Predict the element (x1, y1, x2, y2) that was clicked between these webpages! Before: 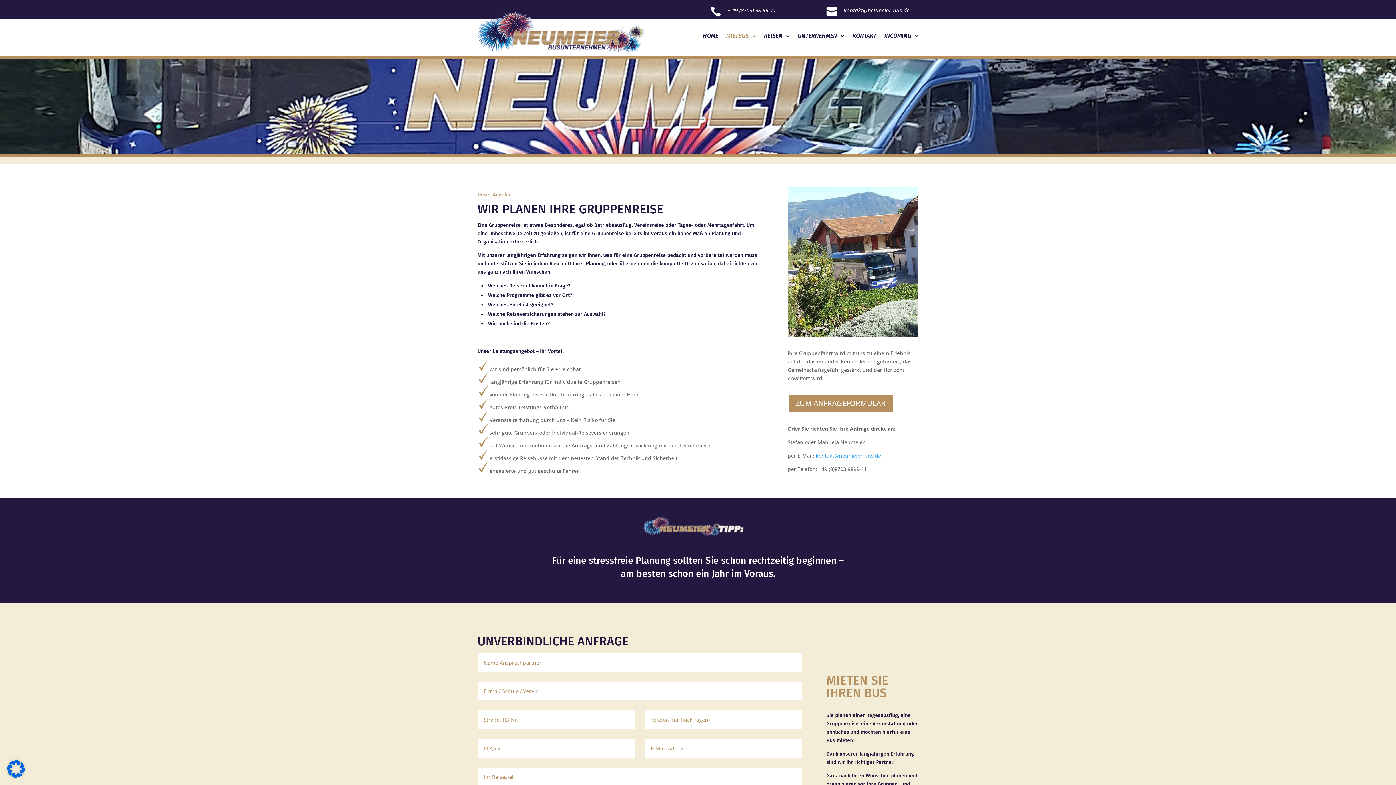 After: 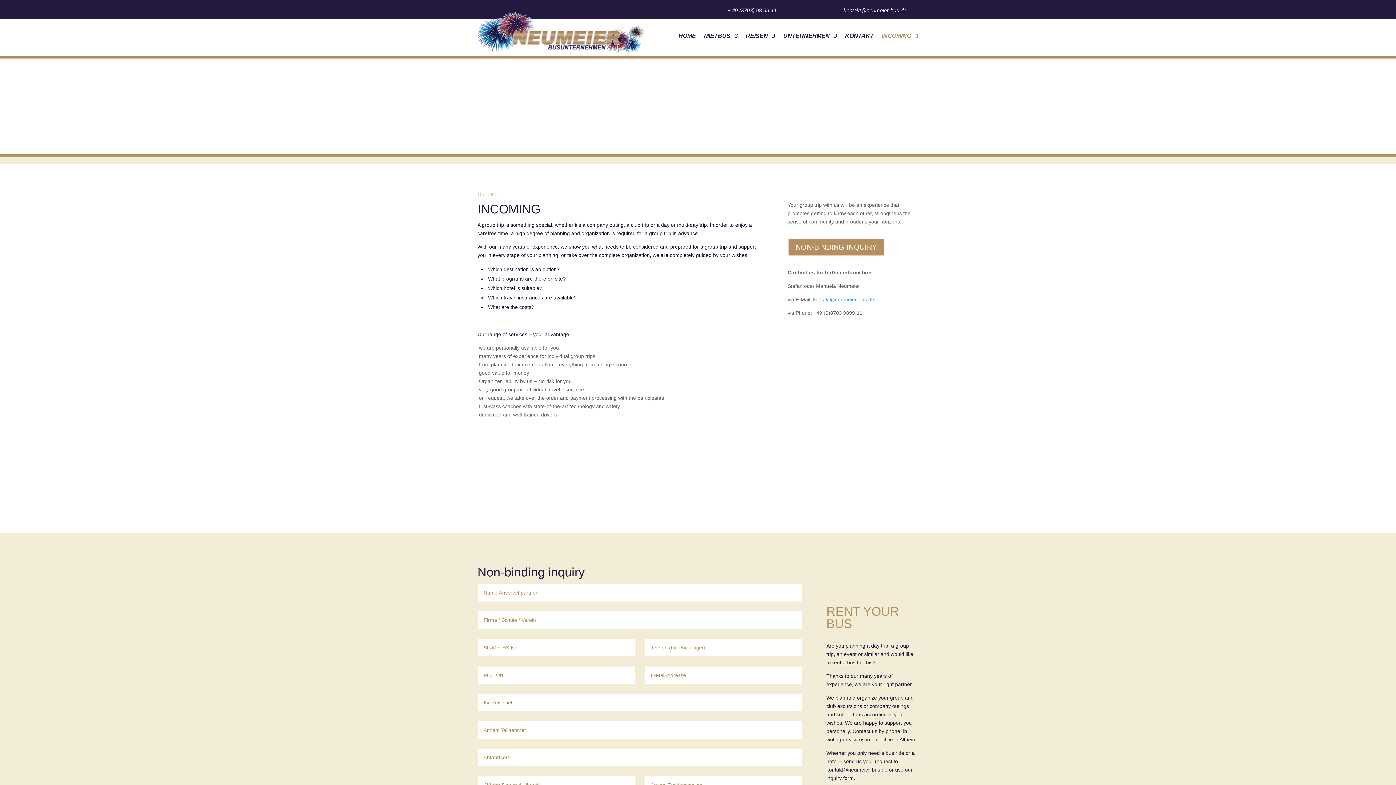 Action: label: INCOMING bbox: (884, 18, 918, 52)